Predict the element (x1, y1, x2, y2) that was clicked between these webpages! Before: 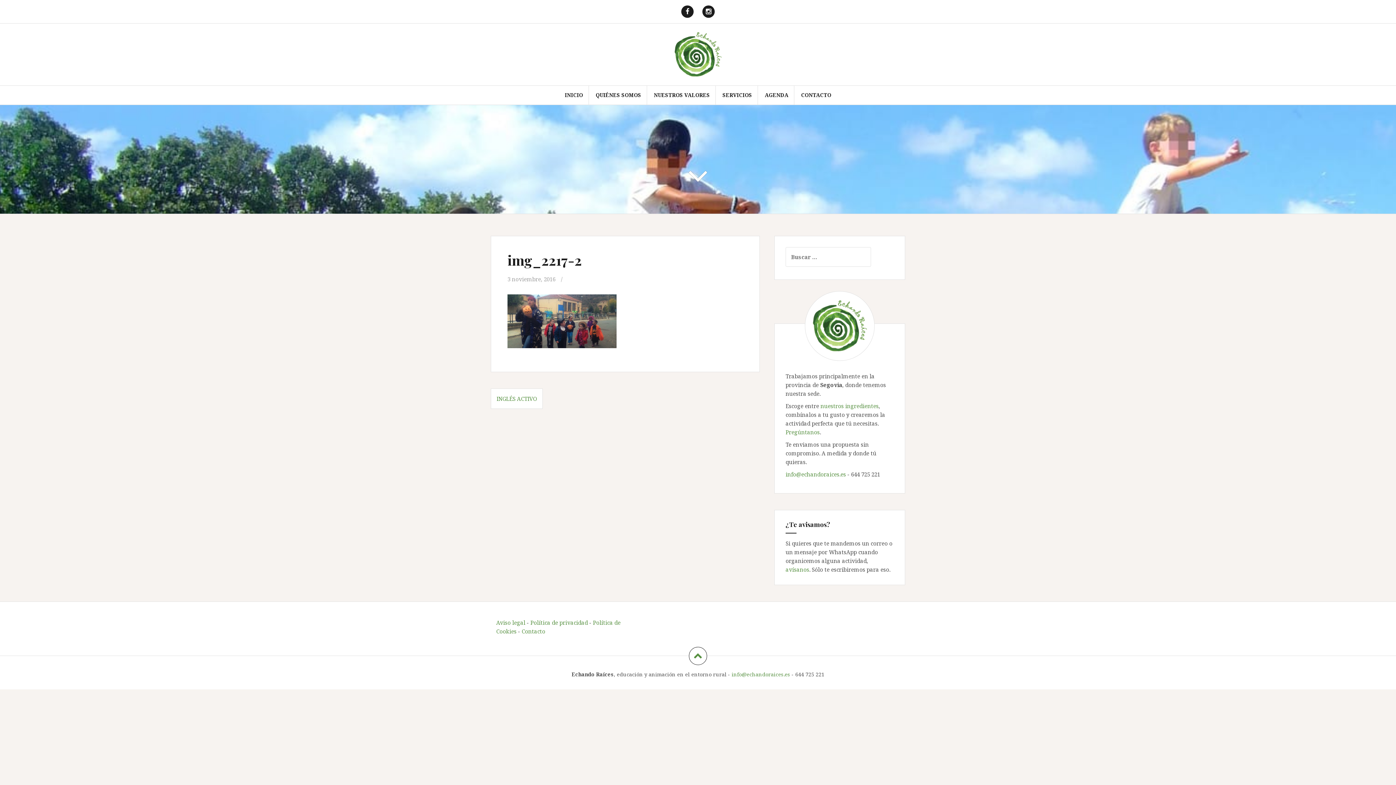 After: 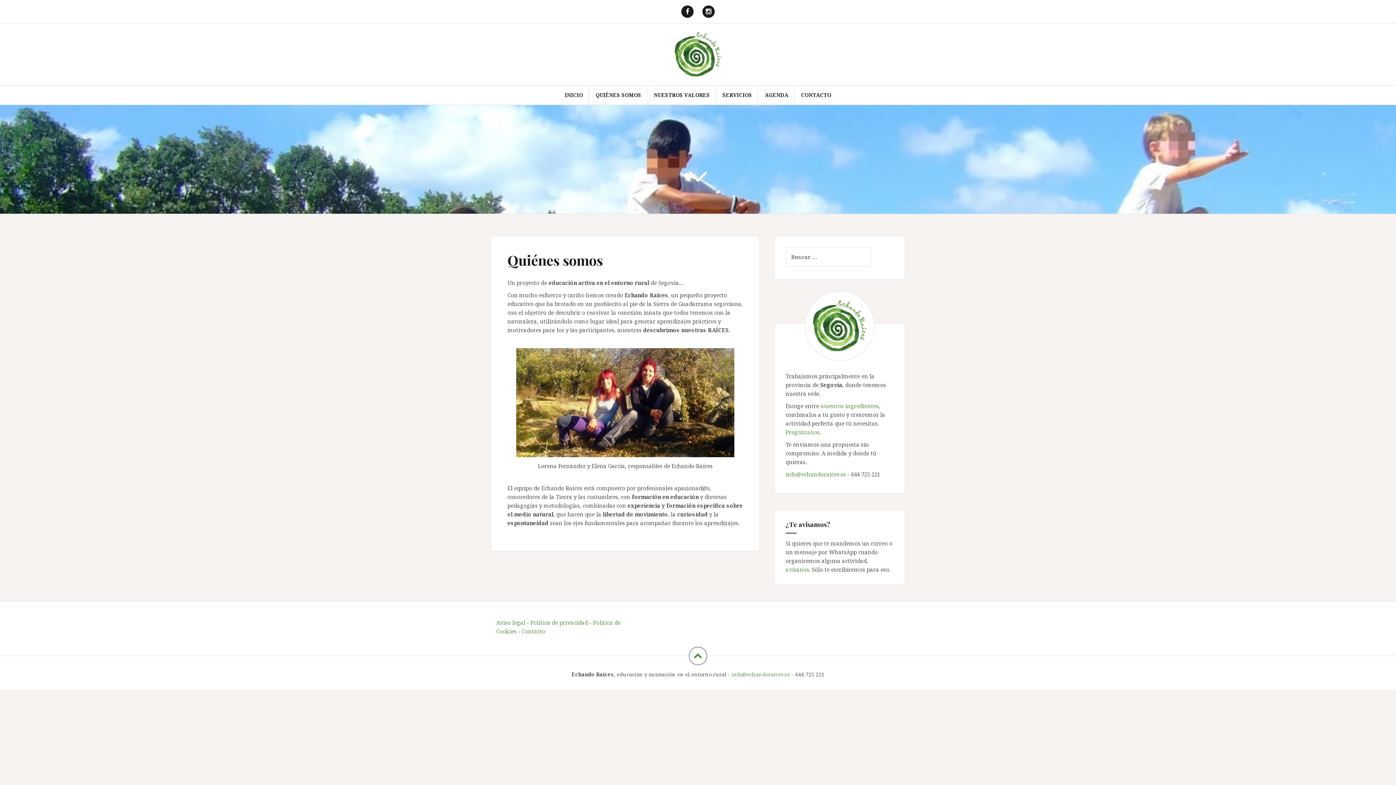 Action: bbox: (595, 91, 641, 99) label: QUIÉNES SOMOS